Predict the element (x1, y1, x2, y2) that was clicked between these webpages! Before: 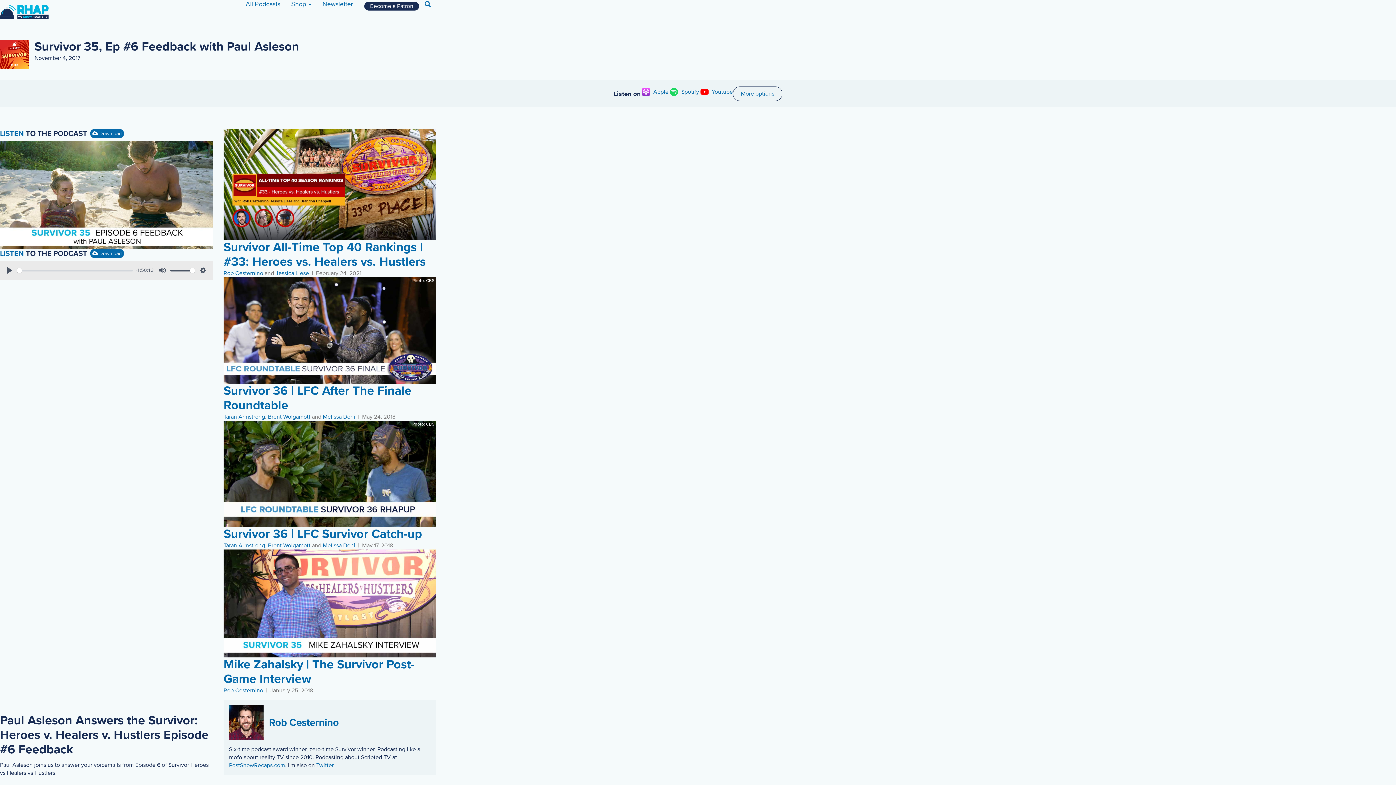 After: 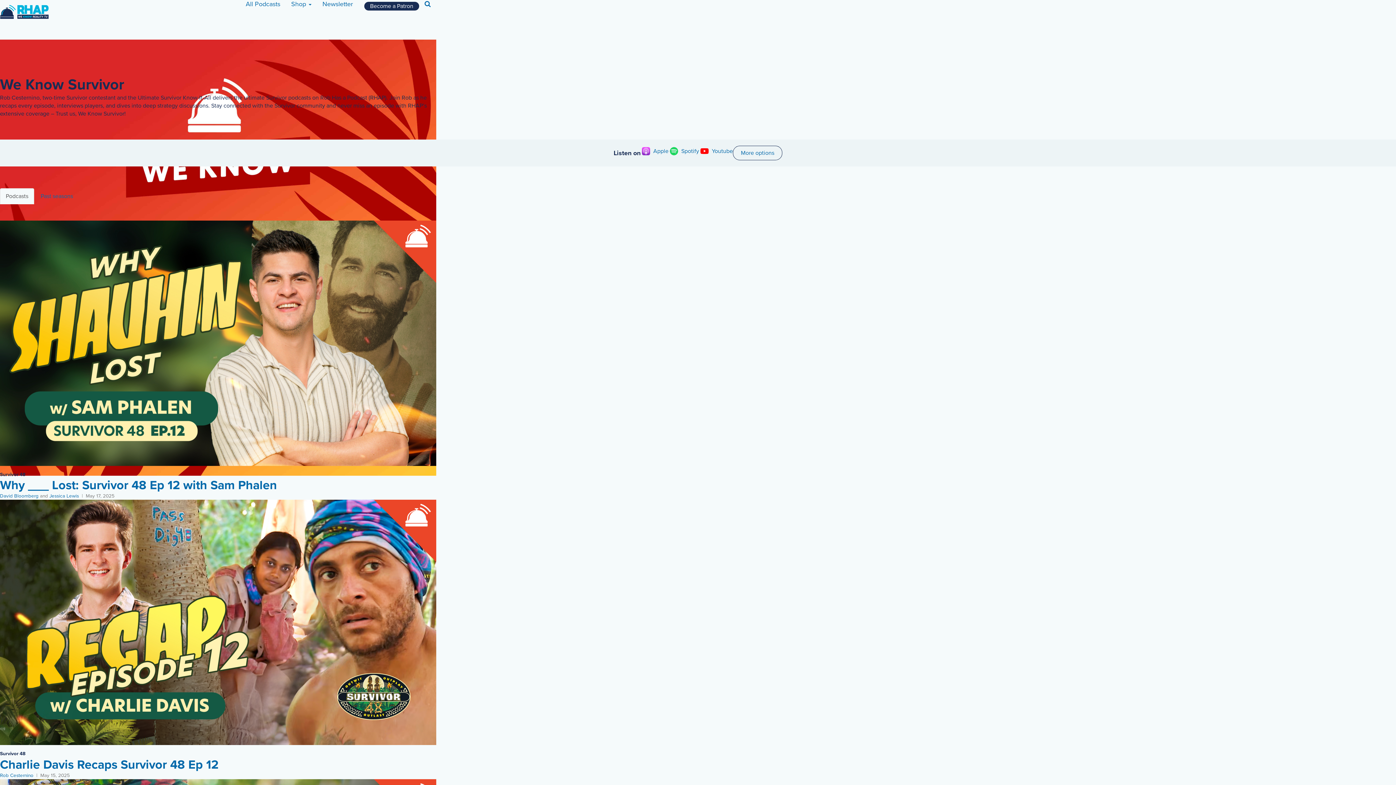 Action: bbox: (0, 39, 29, 68)